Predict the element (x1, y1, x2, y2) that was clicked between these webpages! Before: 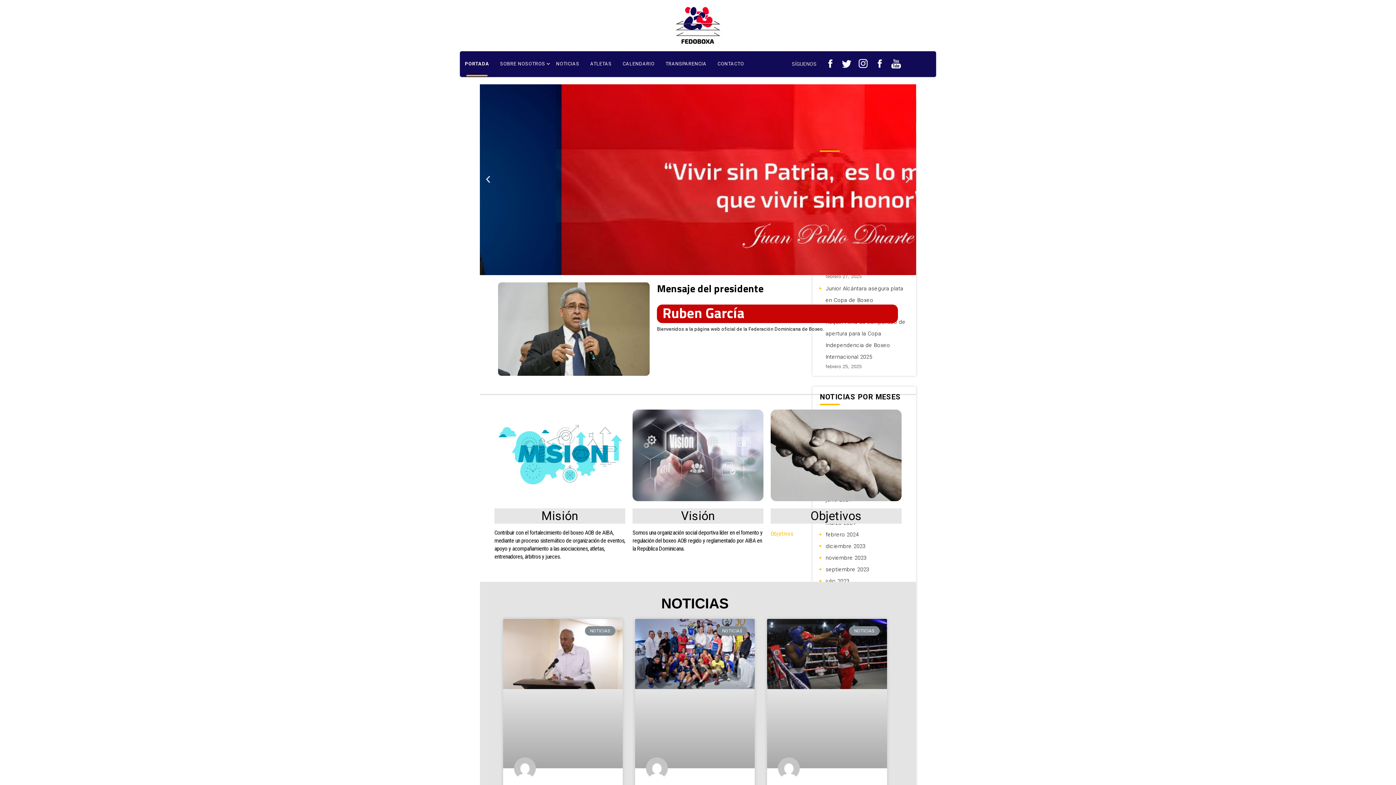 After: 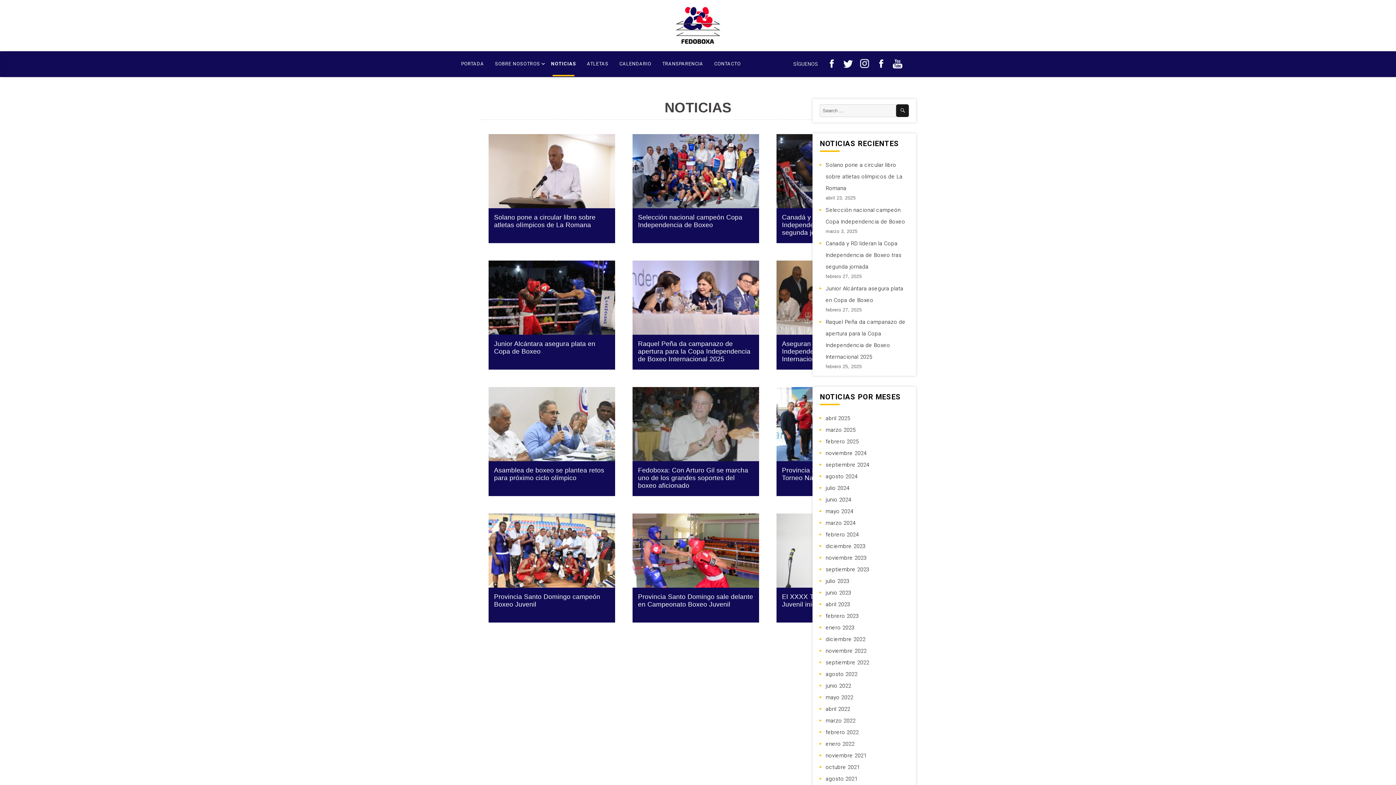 Action: bbox: (550, 51, 584, 76) label: NOTICIAS